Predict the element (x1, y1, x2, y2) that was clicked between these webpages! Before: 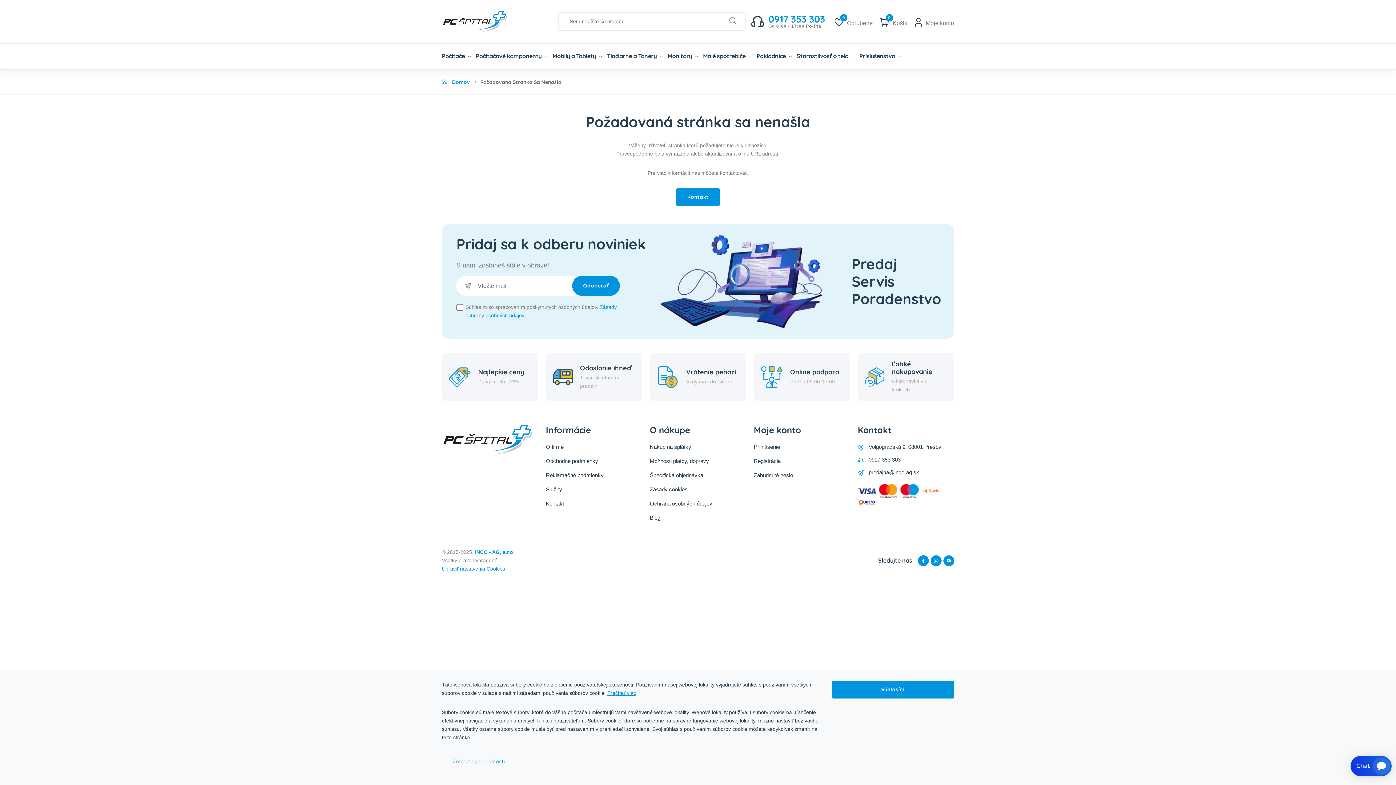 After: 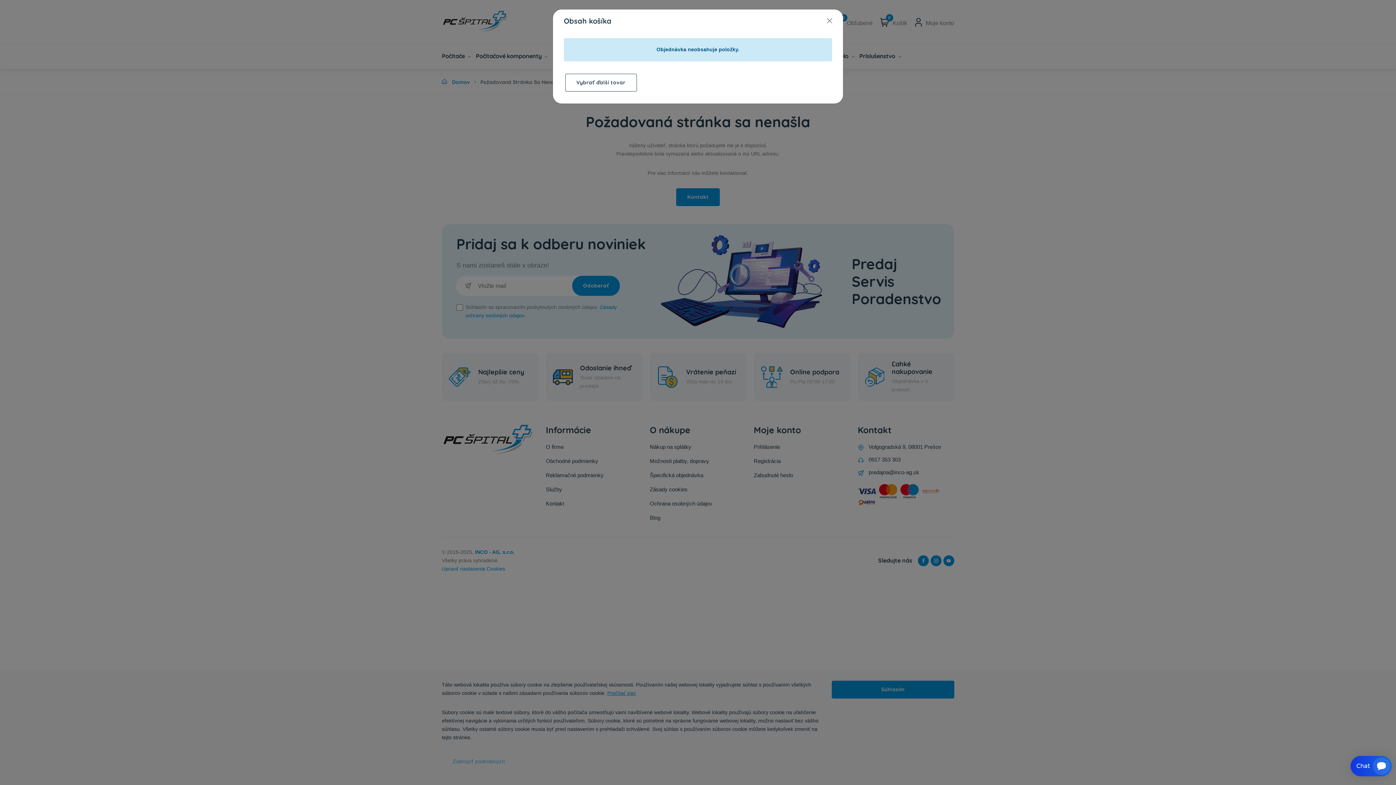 Action: label: Košík bbox: (889, 16, 907, 27)